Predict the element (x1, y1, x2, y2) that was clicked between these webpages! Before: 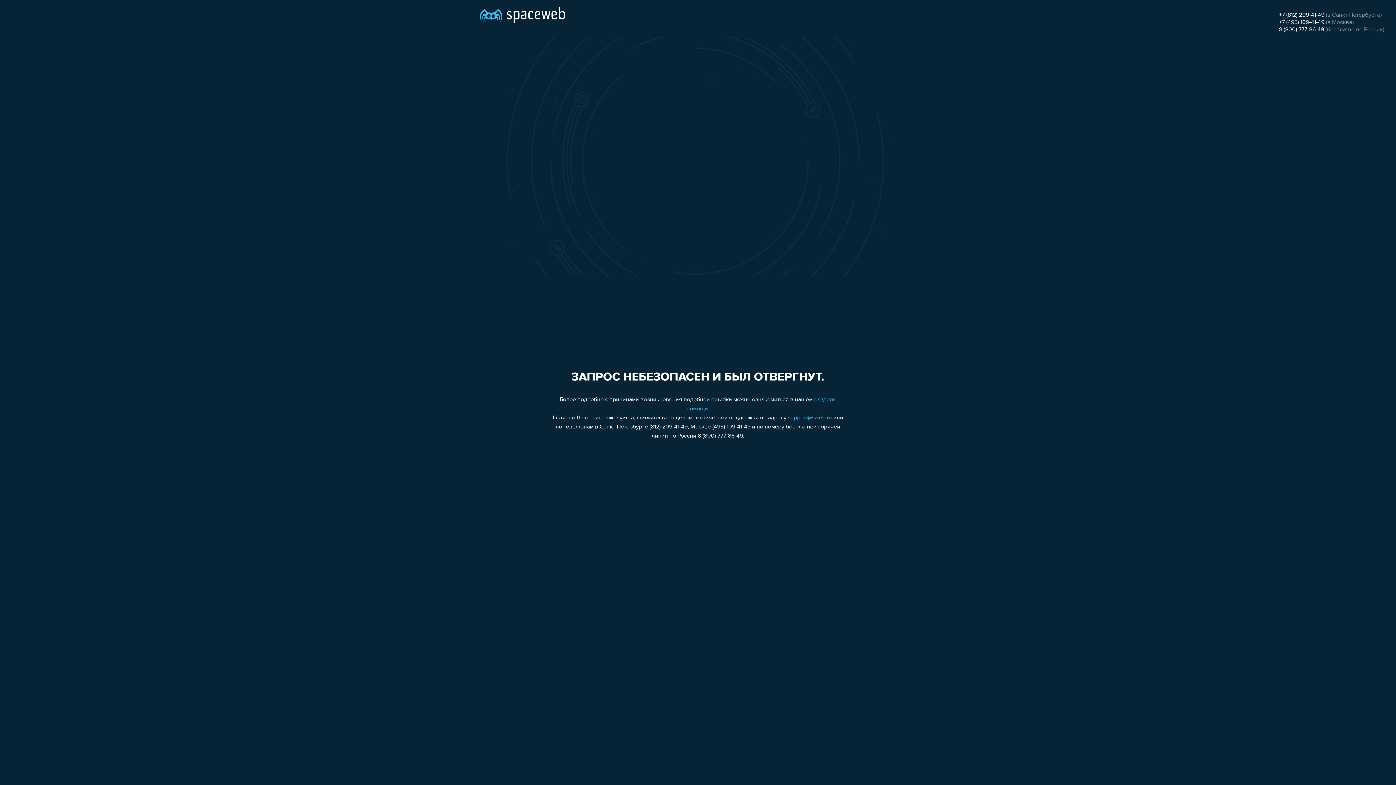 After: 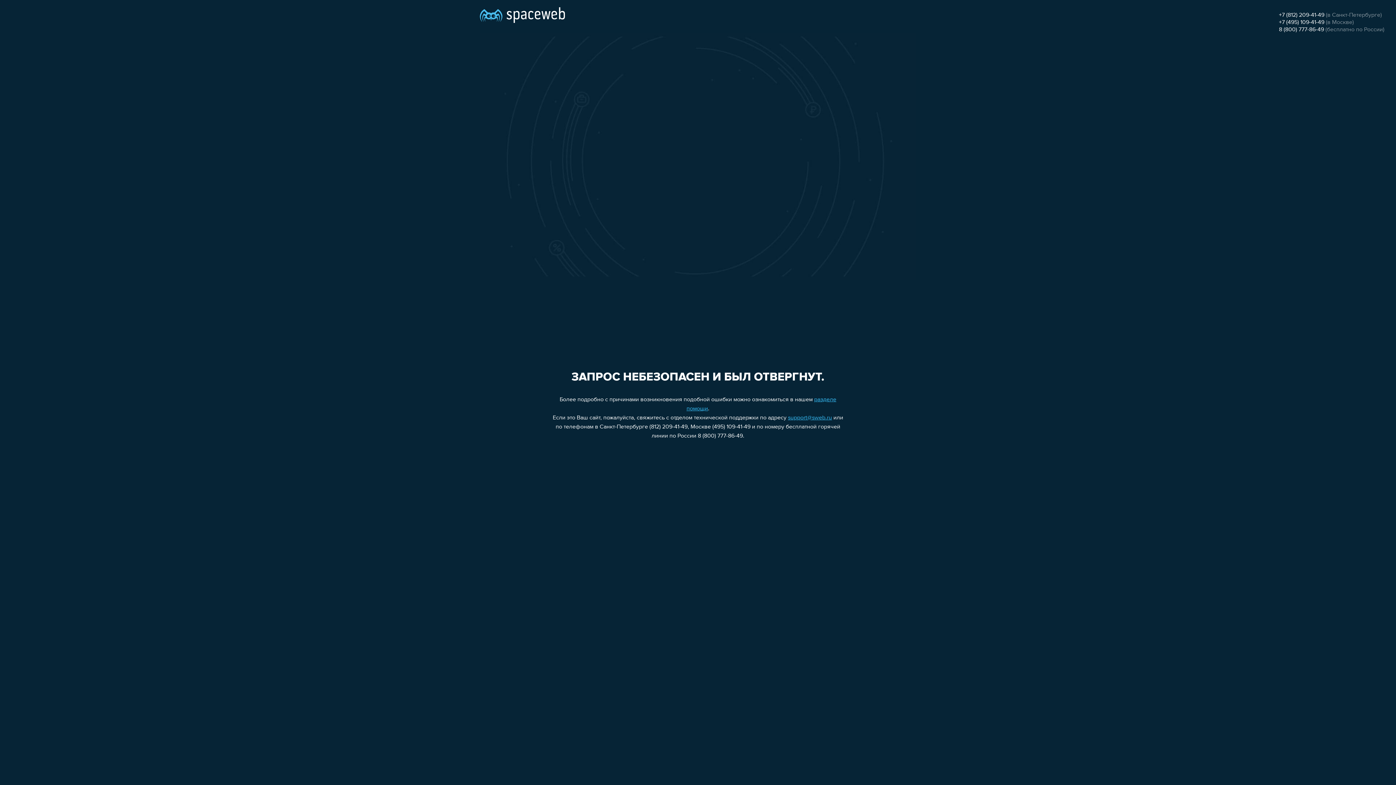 Action: label: +7 (495) 109-41-49 bbox: (1279, 19, 1324, 25)